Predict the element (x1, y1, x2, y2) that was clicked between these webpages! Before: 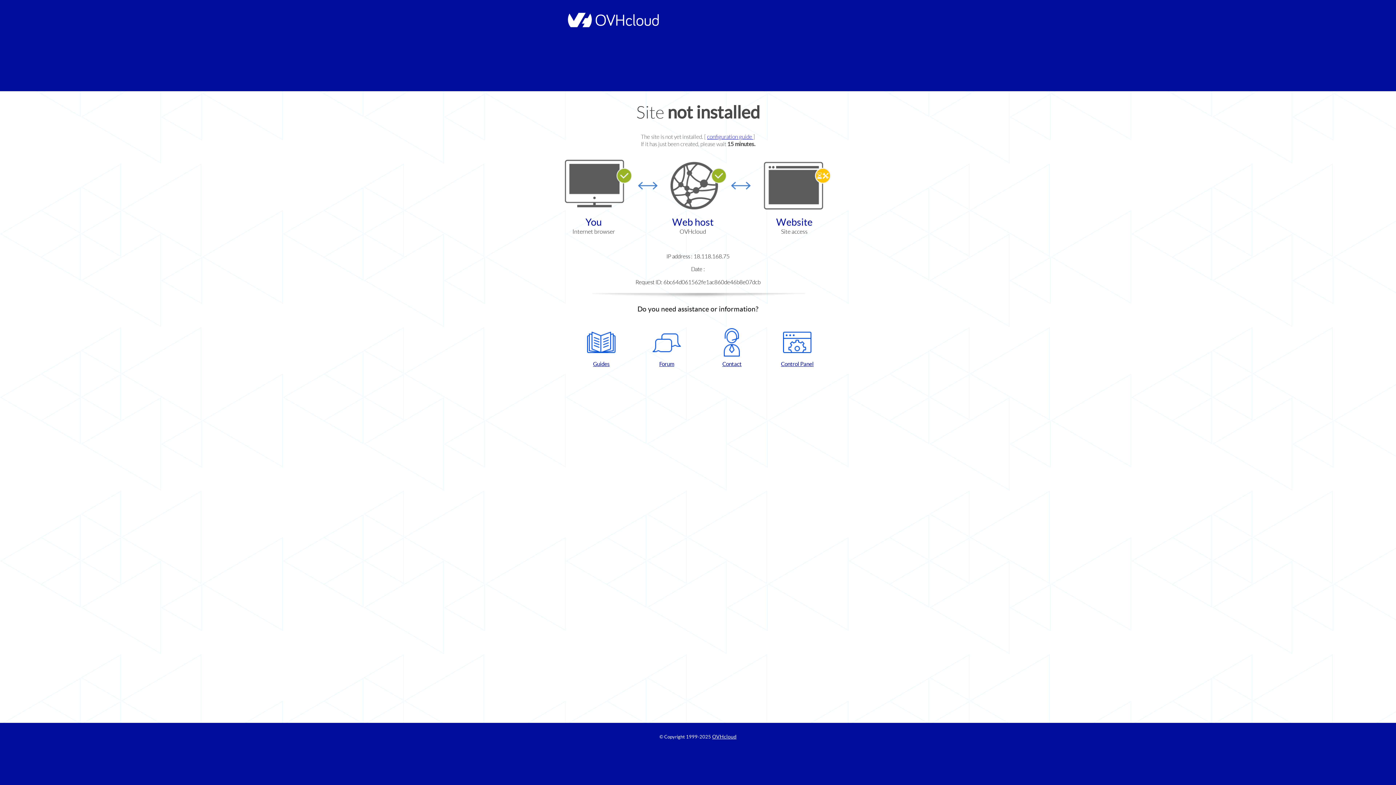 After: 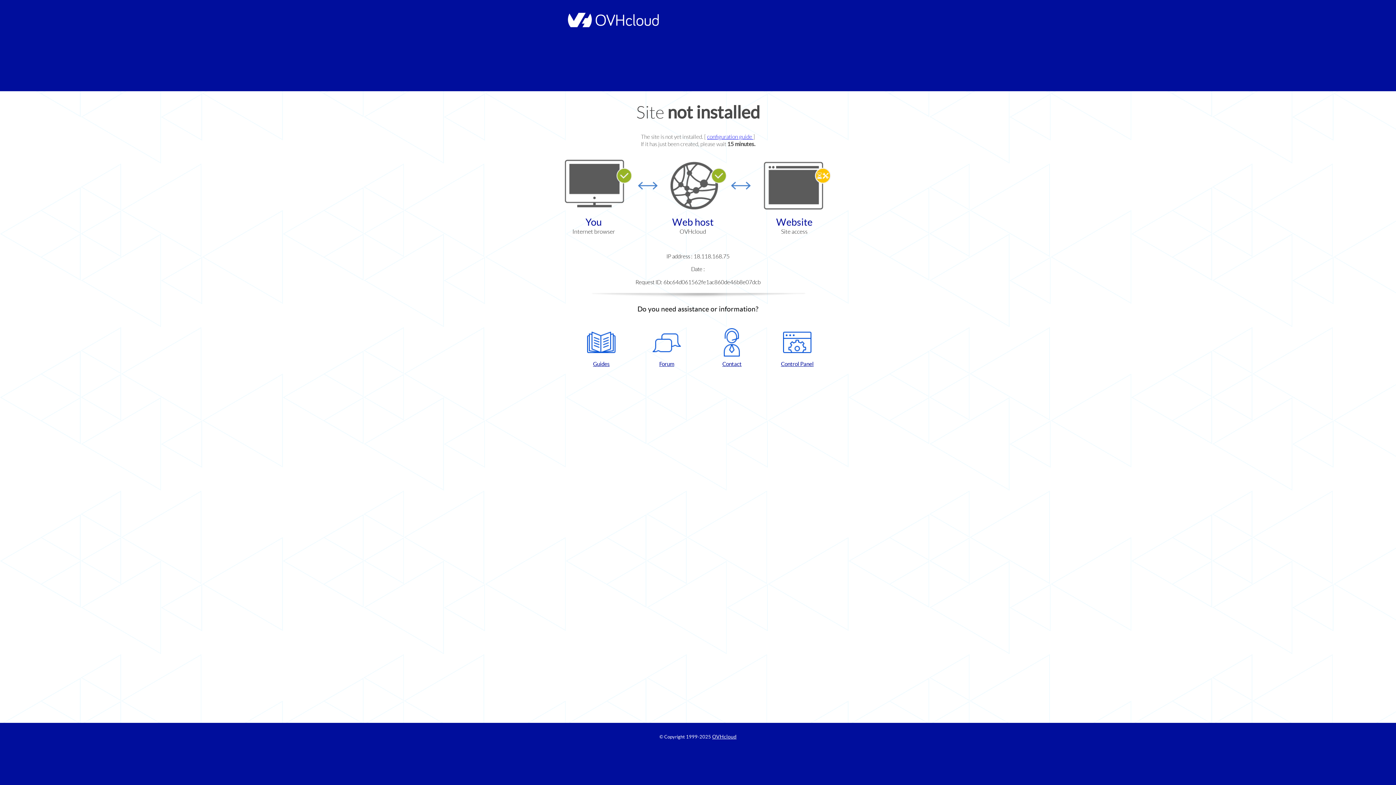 Action: label: Control Panel bbox: (768, 328, 826, 367)